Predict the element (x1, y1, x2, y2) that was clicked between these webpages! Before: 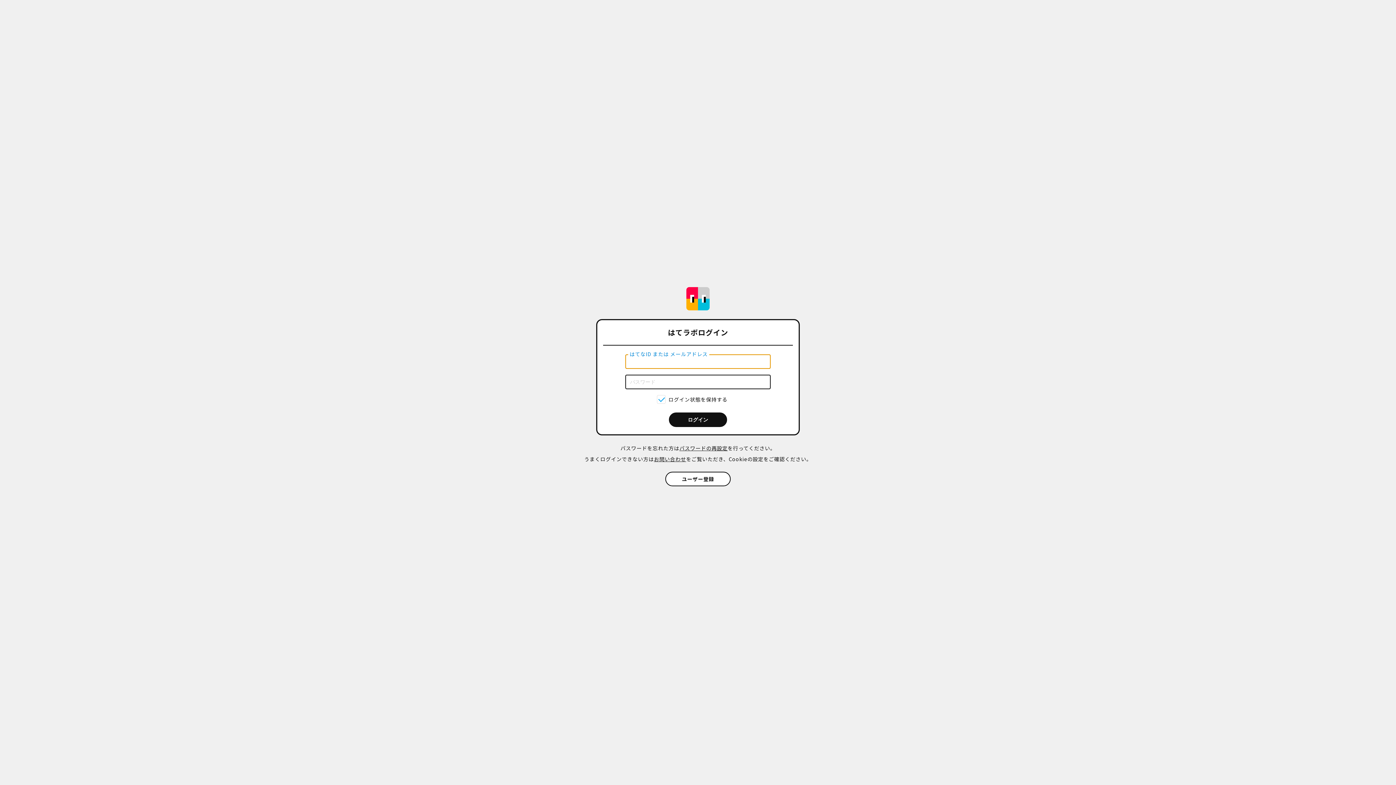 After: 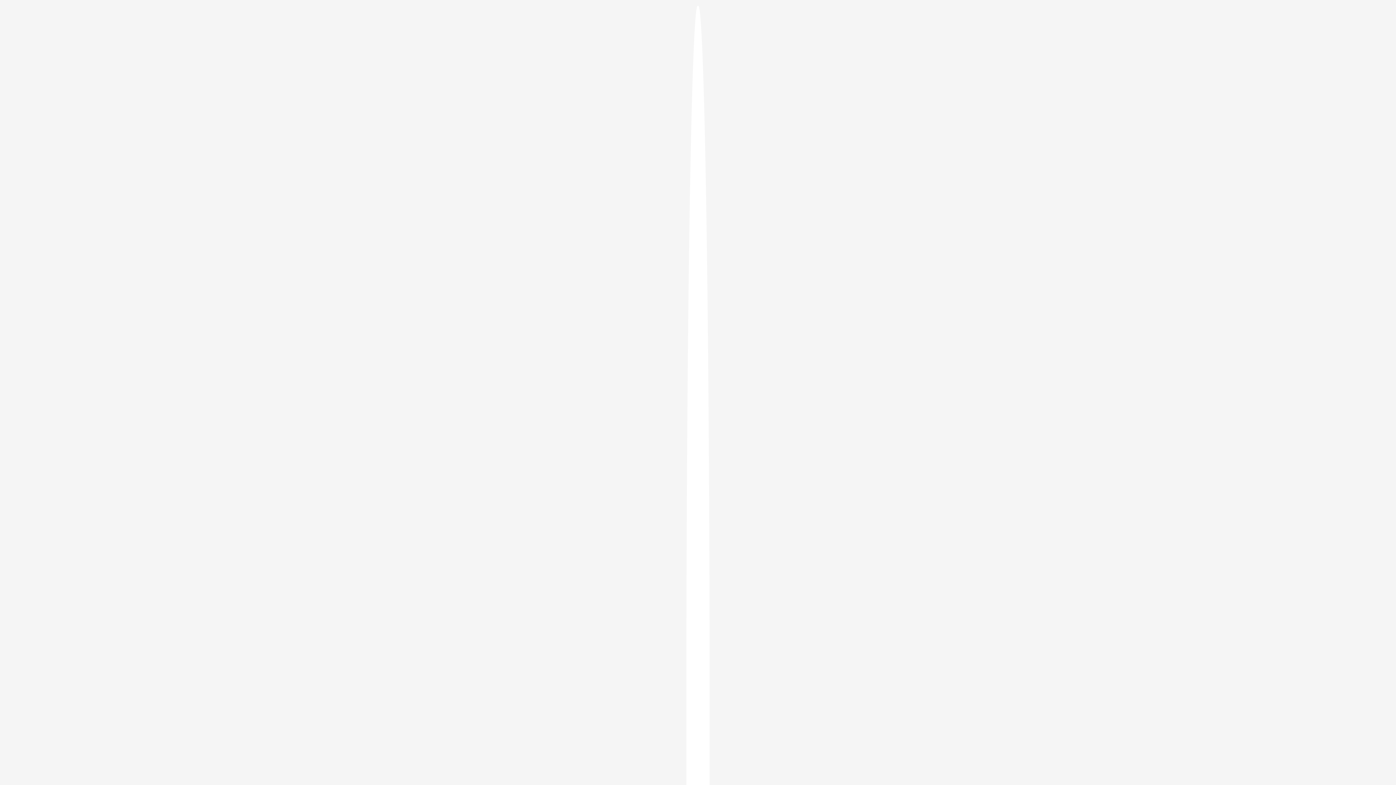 Action: bbox: (679, 444, 727, 452) label: パスワードの再設定